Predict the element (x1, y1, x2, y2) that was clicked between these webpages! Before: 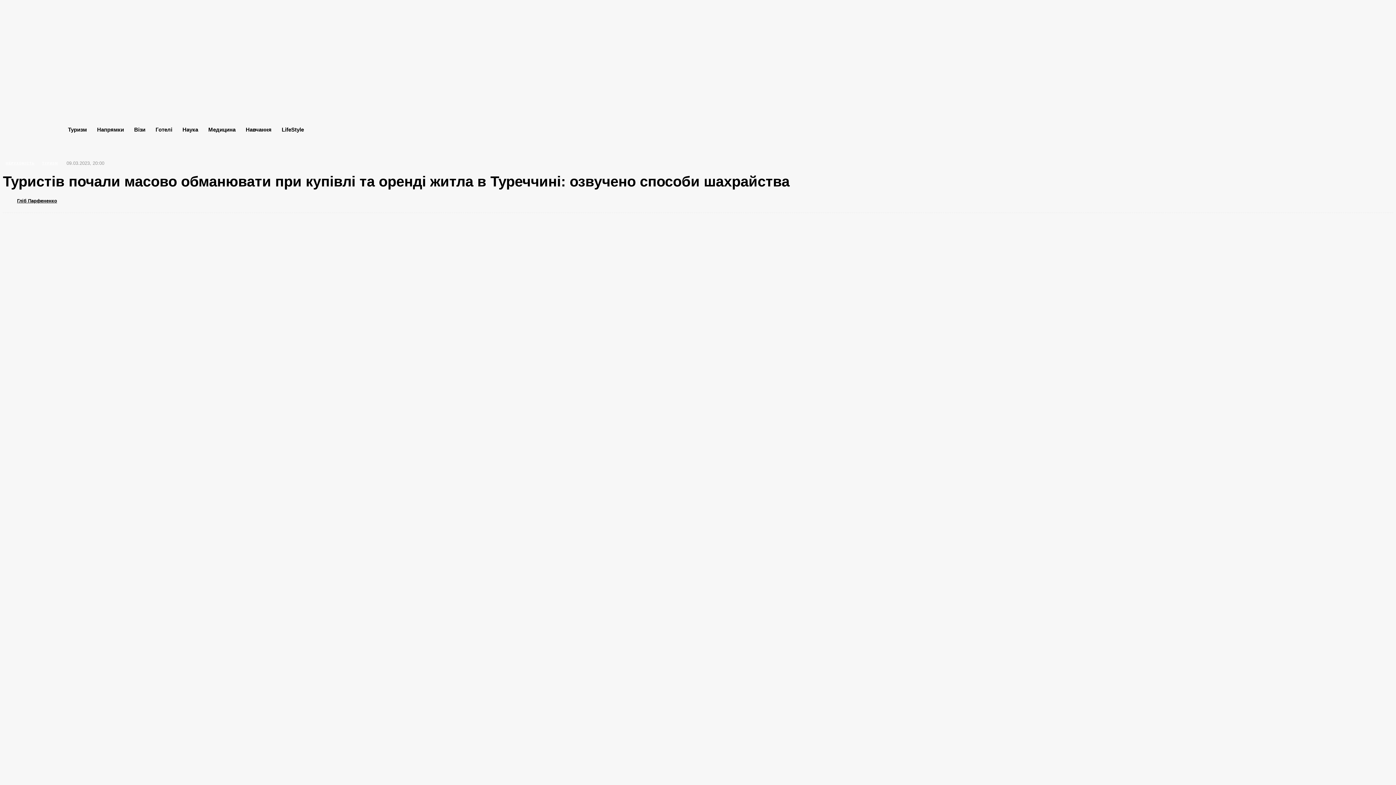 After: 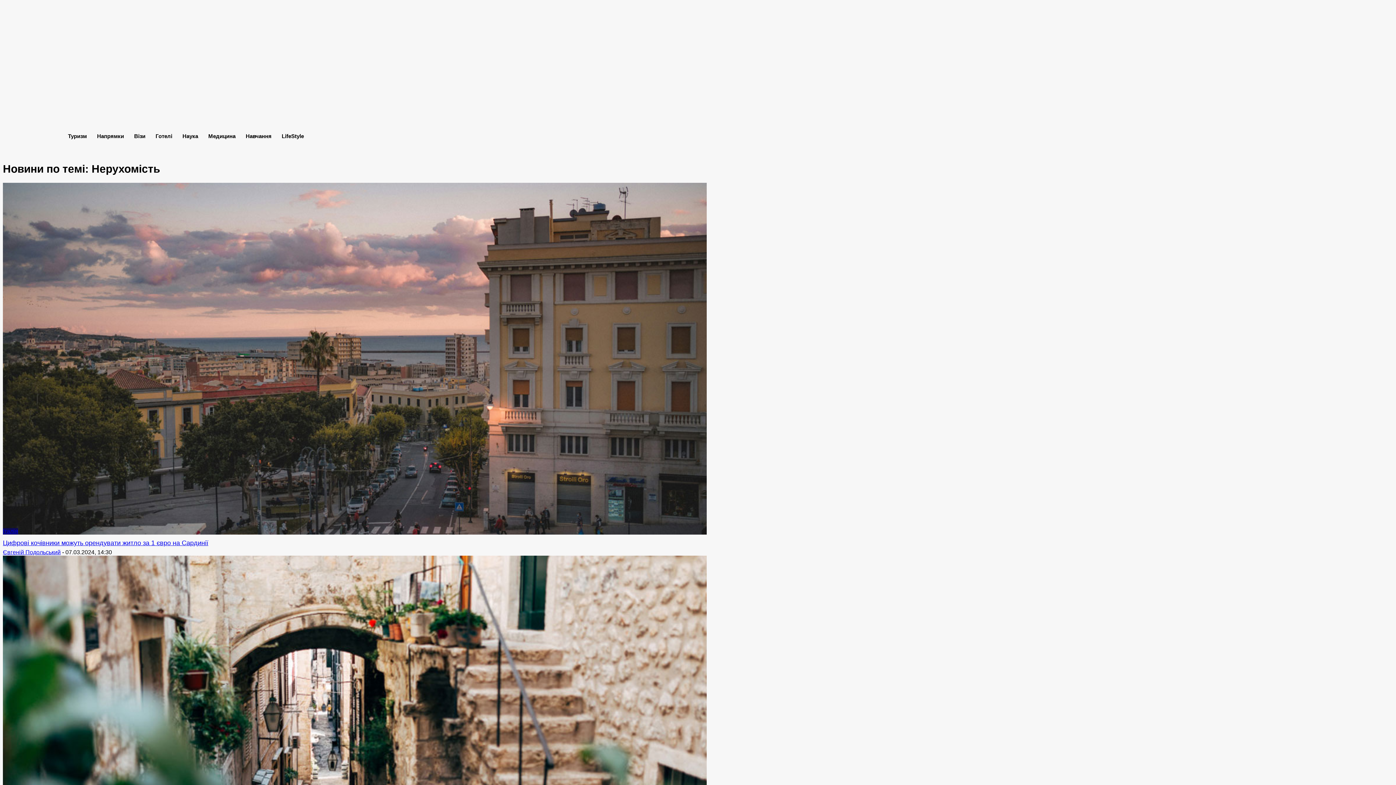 Action: label: НЕРУХОМІСТЬ bbox: (2, 160, 37, 167)